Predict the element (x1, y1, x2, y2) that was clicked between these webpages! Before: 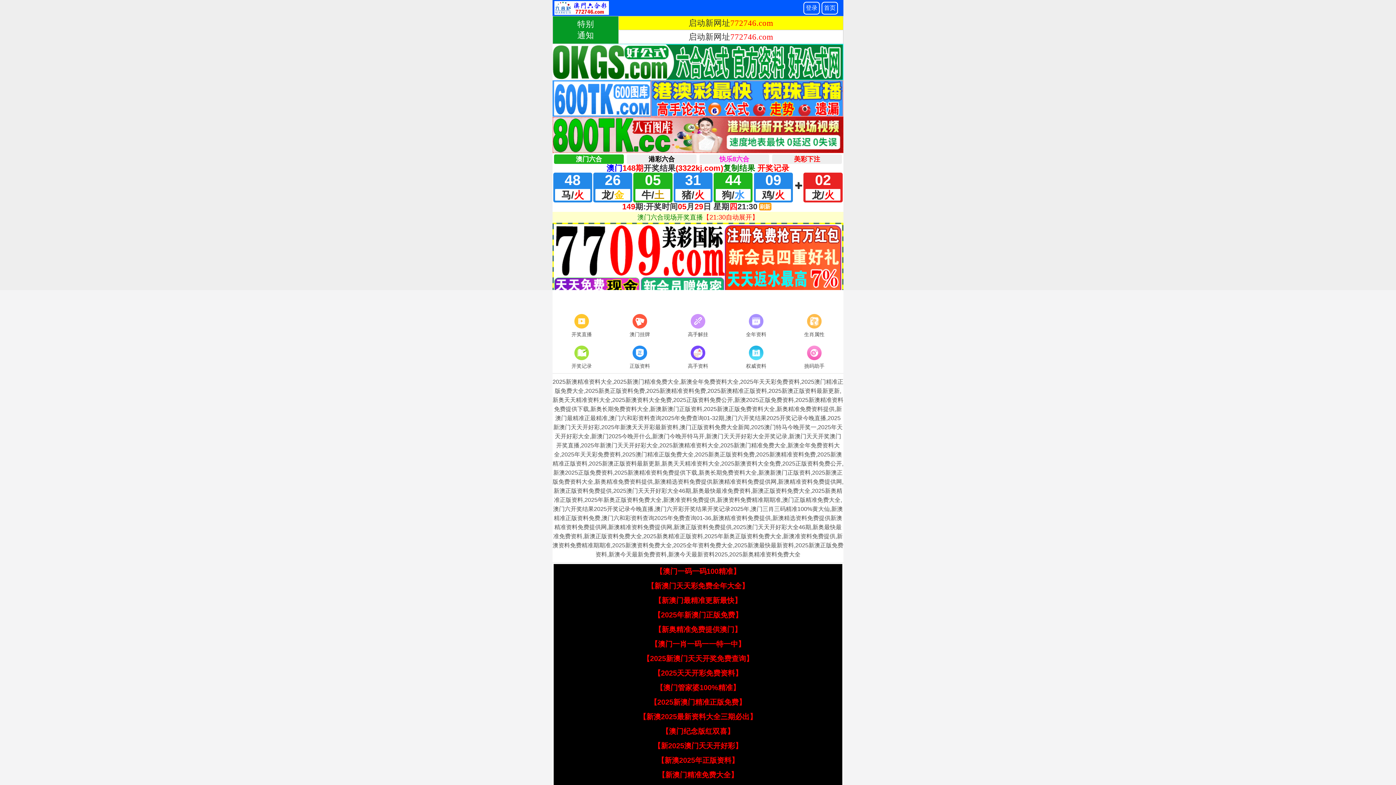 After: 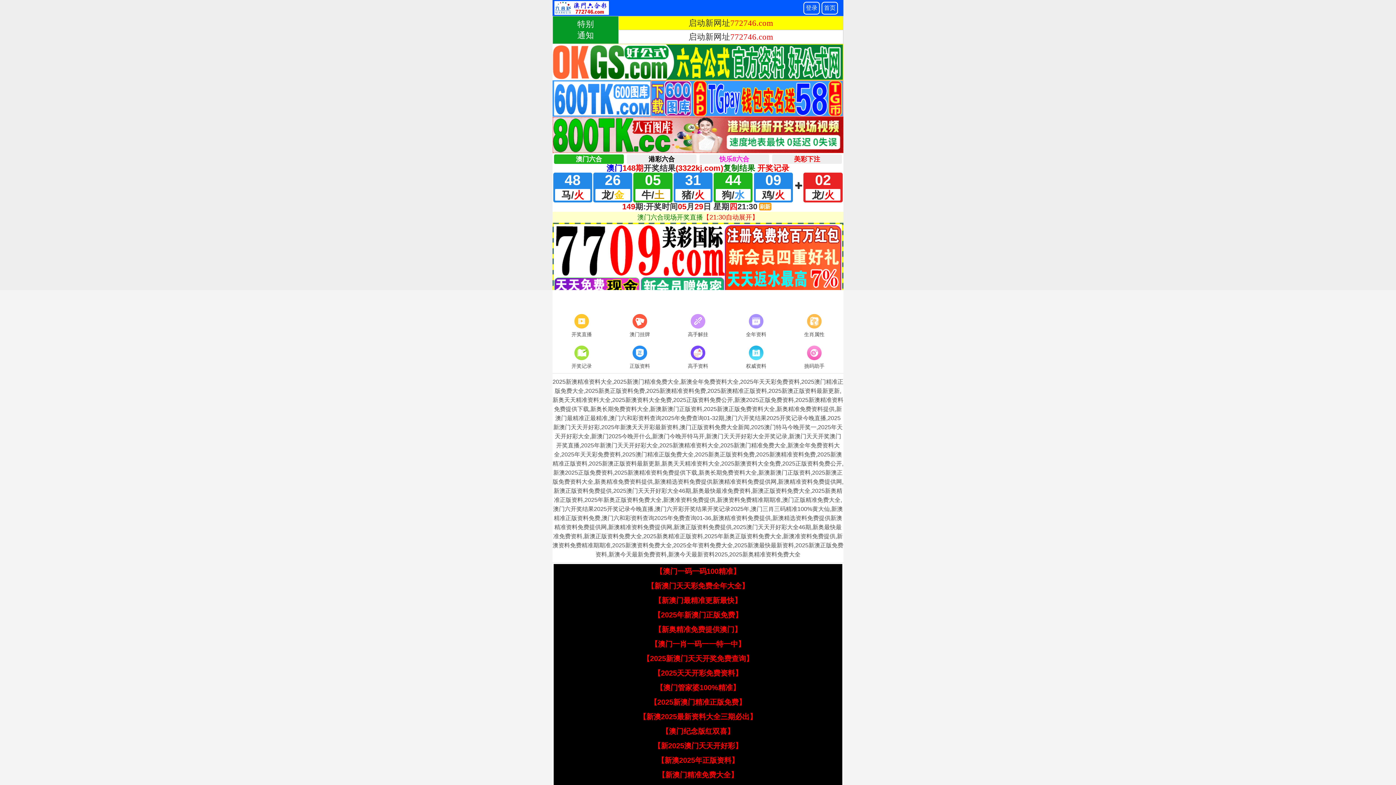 Action: label: 【2025新澳门精准正版免费】 bbox: (650, 698, 746, 706)